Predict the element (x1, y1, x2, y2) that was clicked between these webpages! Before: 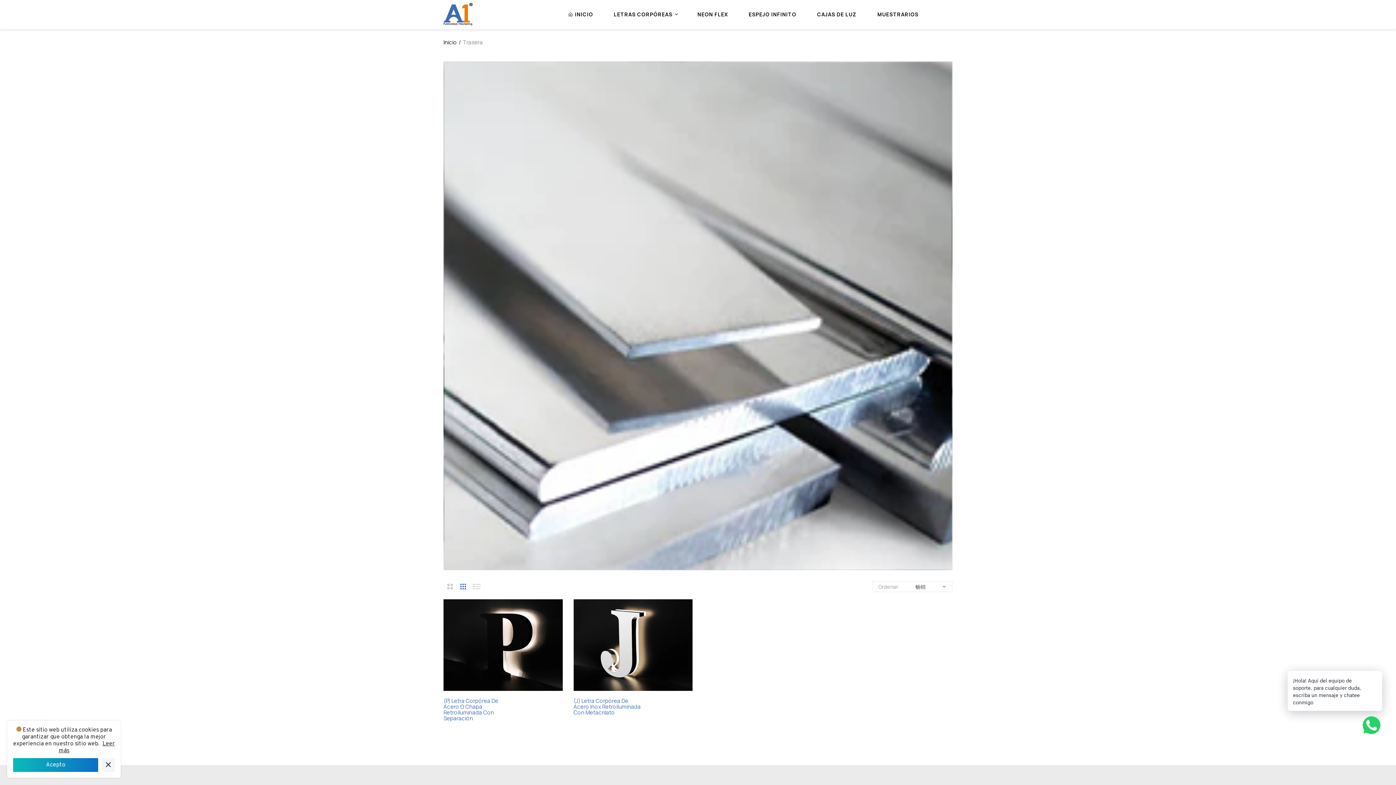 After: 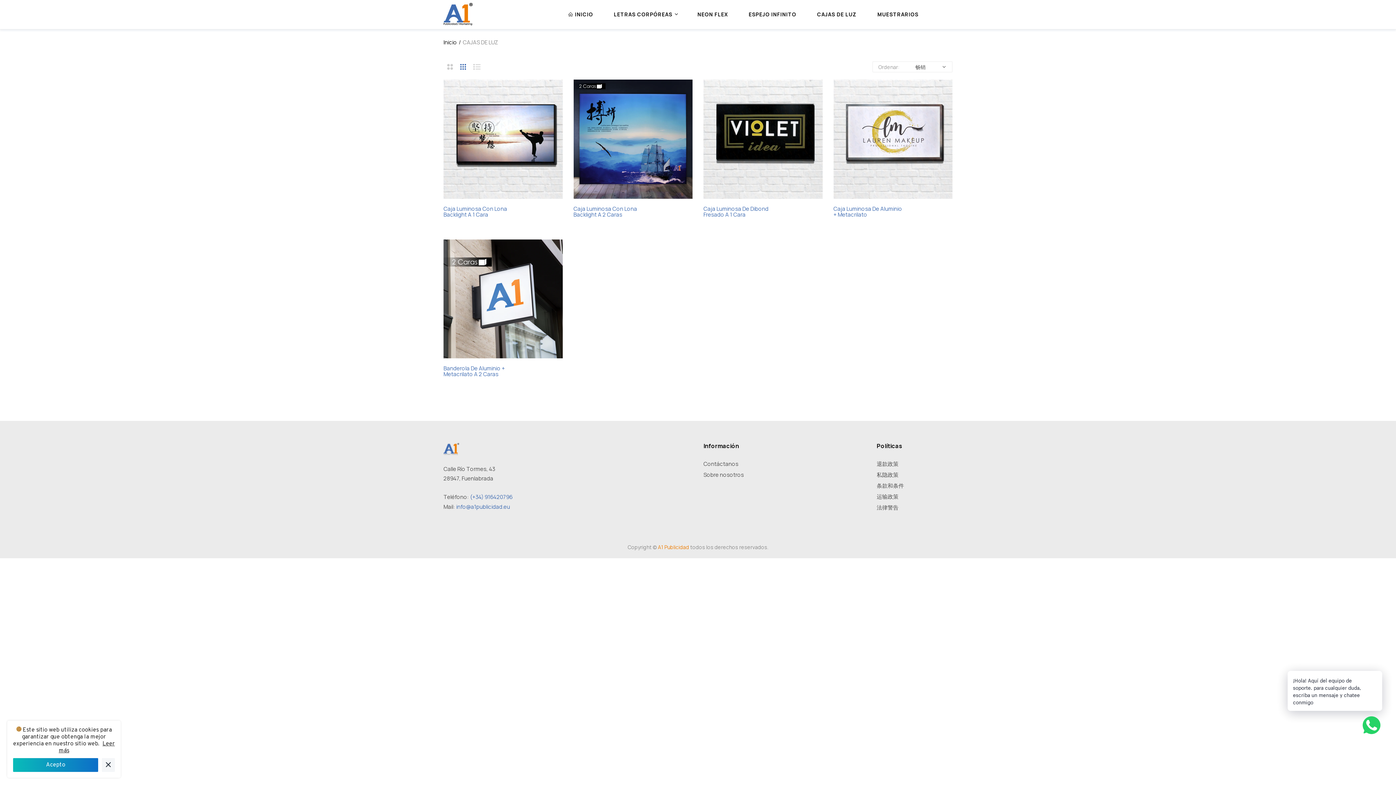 Action: label:  CAJAS DE LUZ bbox: (815, 0, 856, 29)